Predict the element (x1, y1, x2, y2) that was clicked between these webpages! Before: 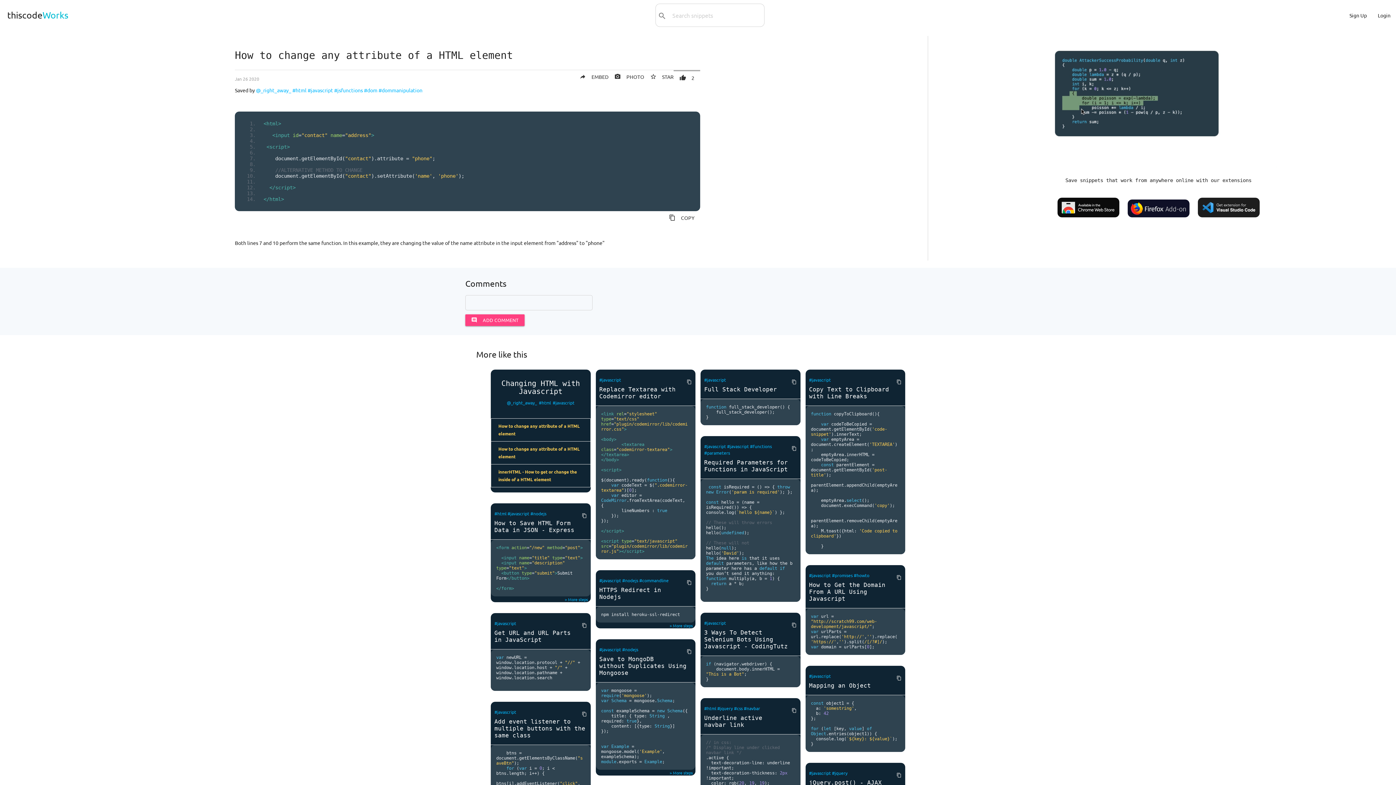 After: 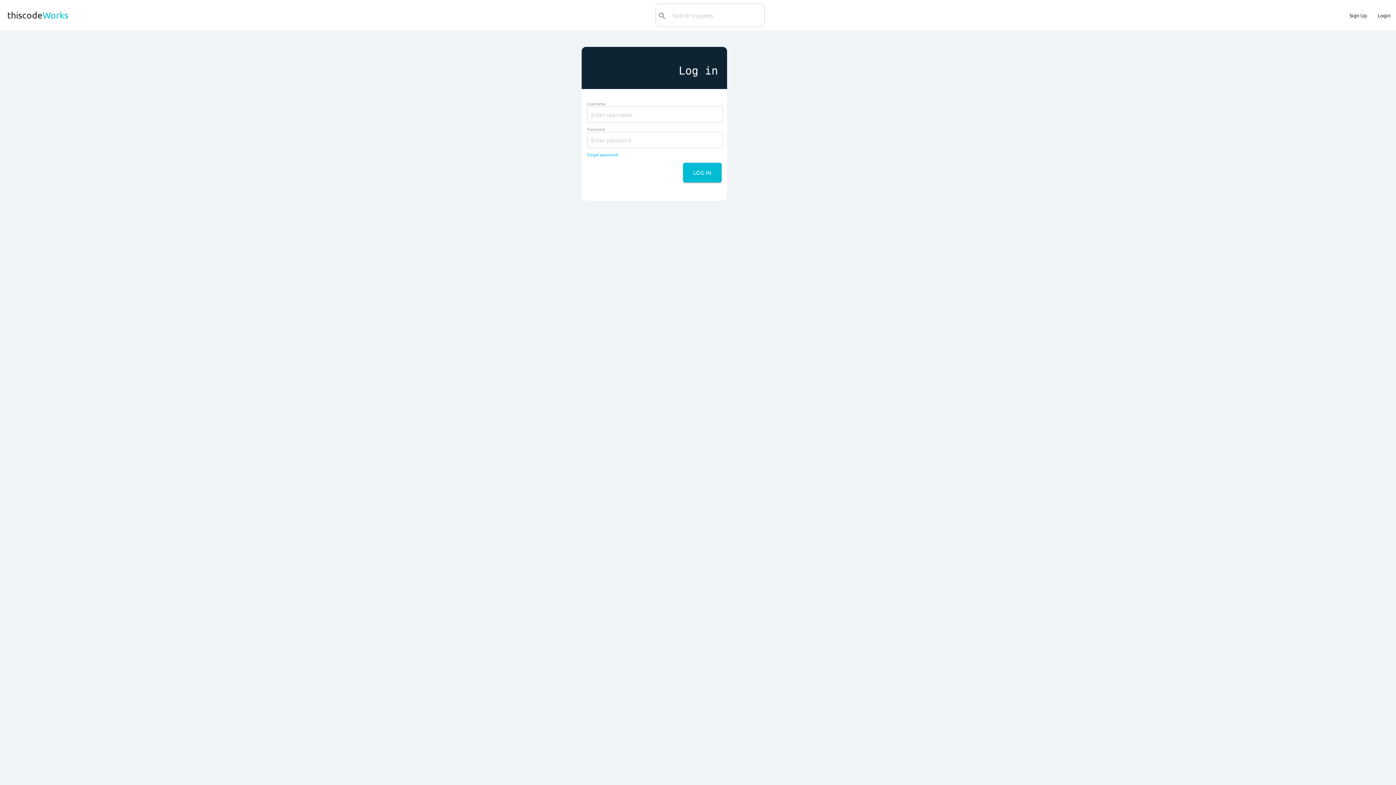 Action: label: star_border
STAR bbox: (644, 70, 673, 83)